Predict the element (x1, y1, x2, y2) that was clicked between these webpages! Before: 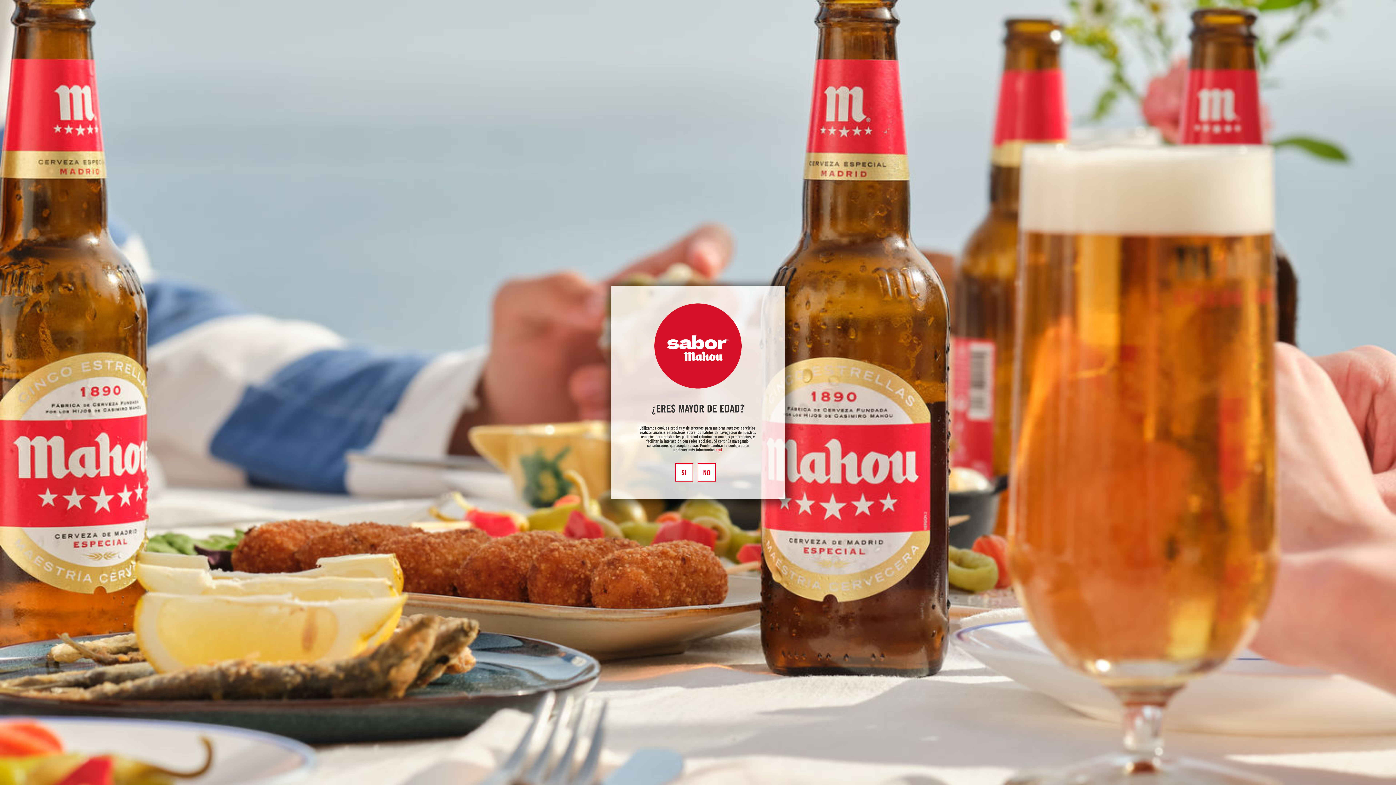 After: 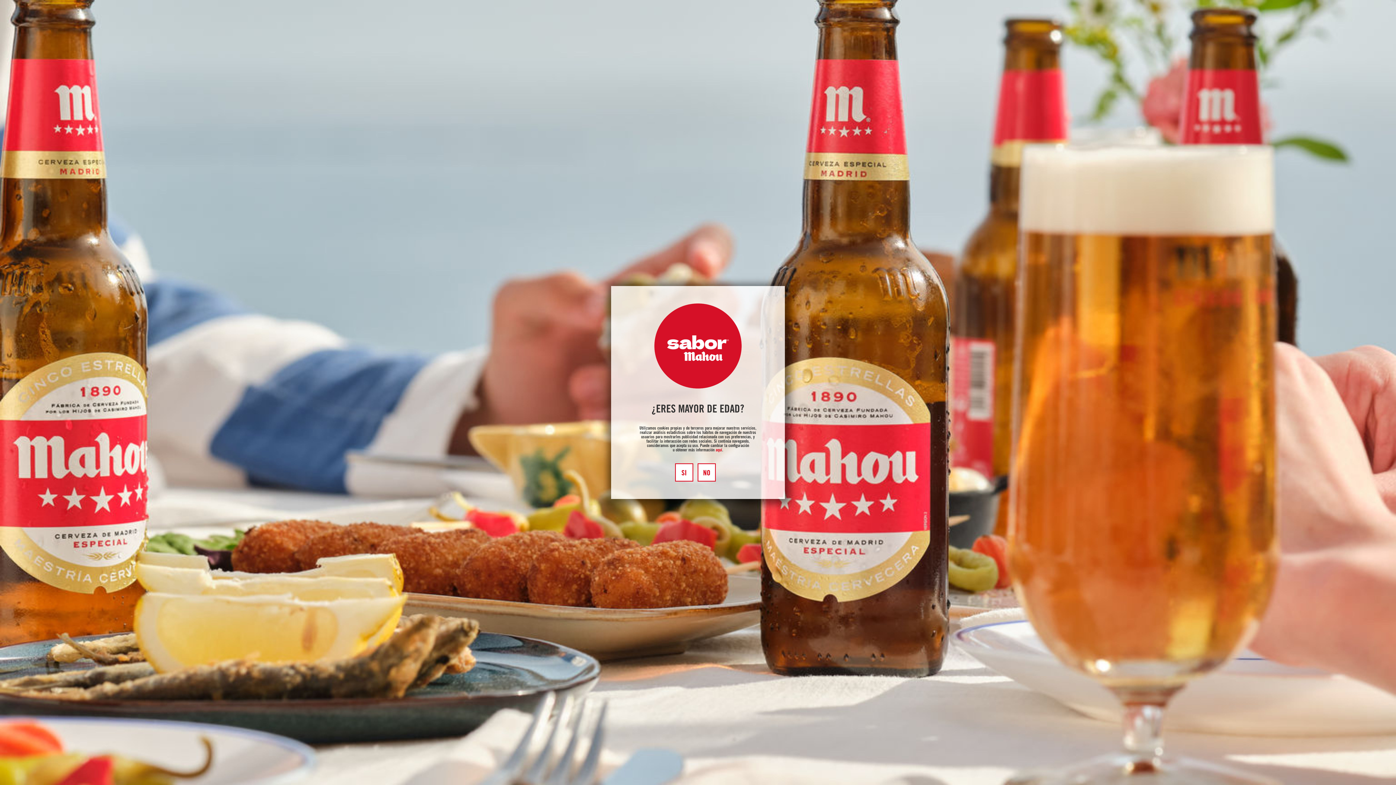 Action: label: aquí bbox: (715, 448, 722, 452)